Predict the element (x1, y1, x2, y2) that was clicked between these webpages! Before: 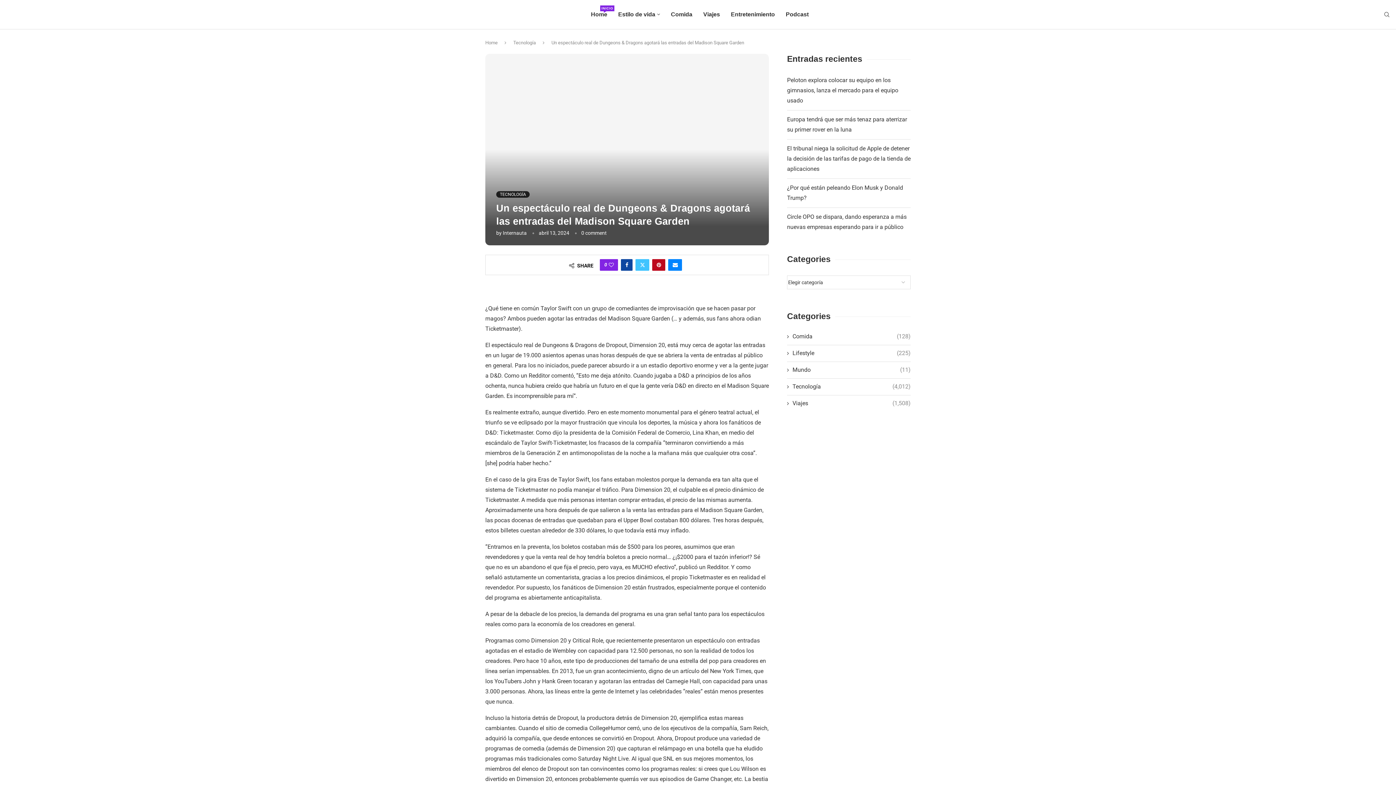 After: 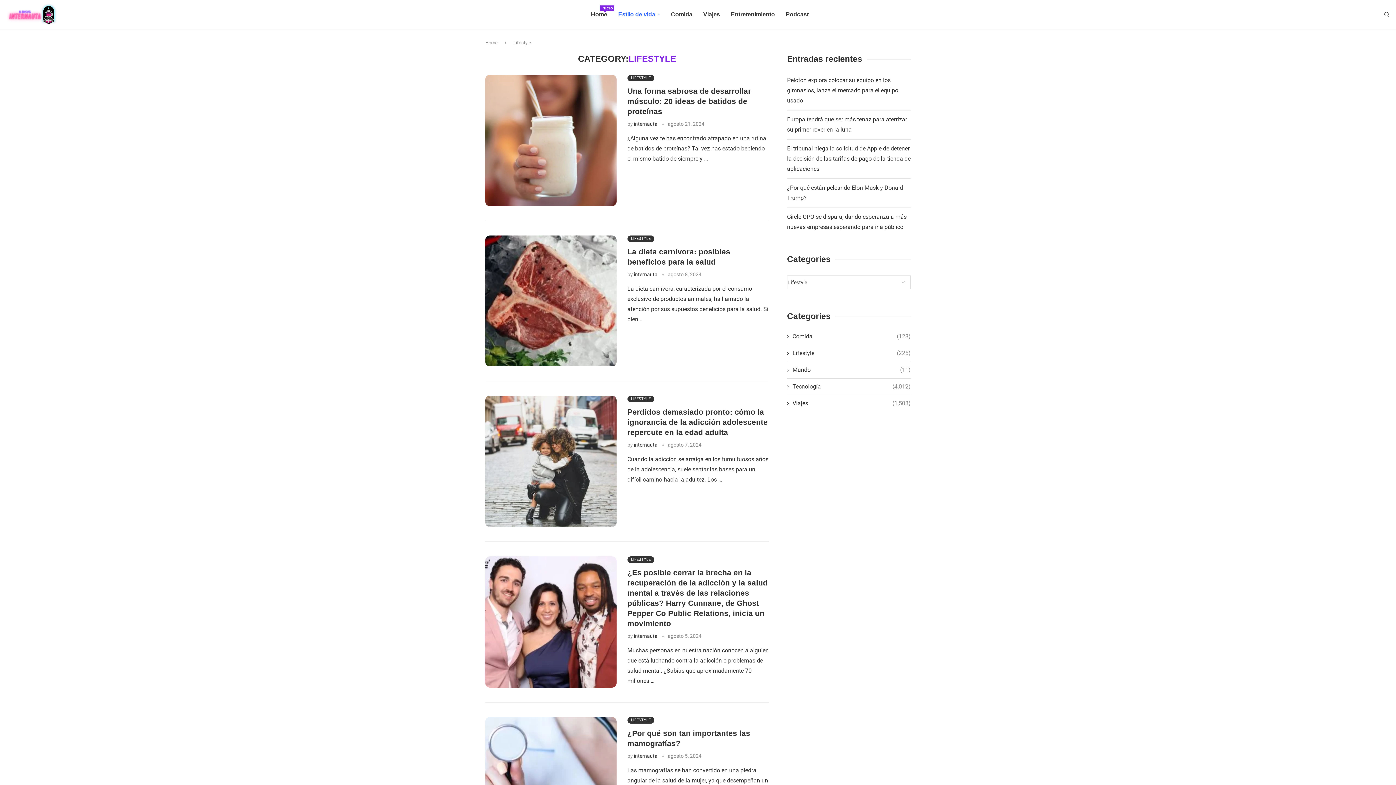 Action: bbox: (787, 349, 910, 357) label: Lifestyle
(225)